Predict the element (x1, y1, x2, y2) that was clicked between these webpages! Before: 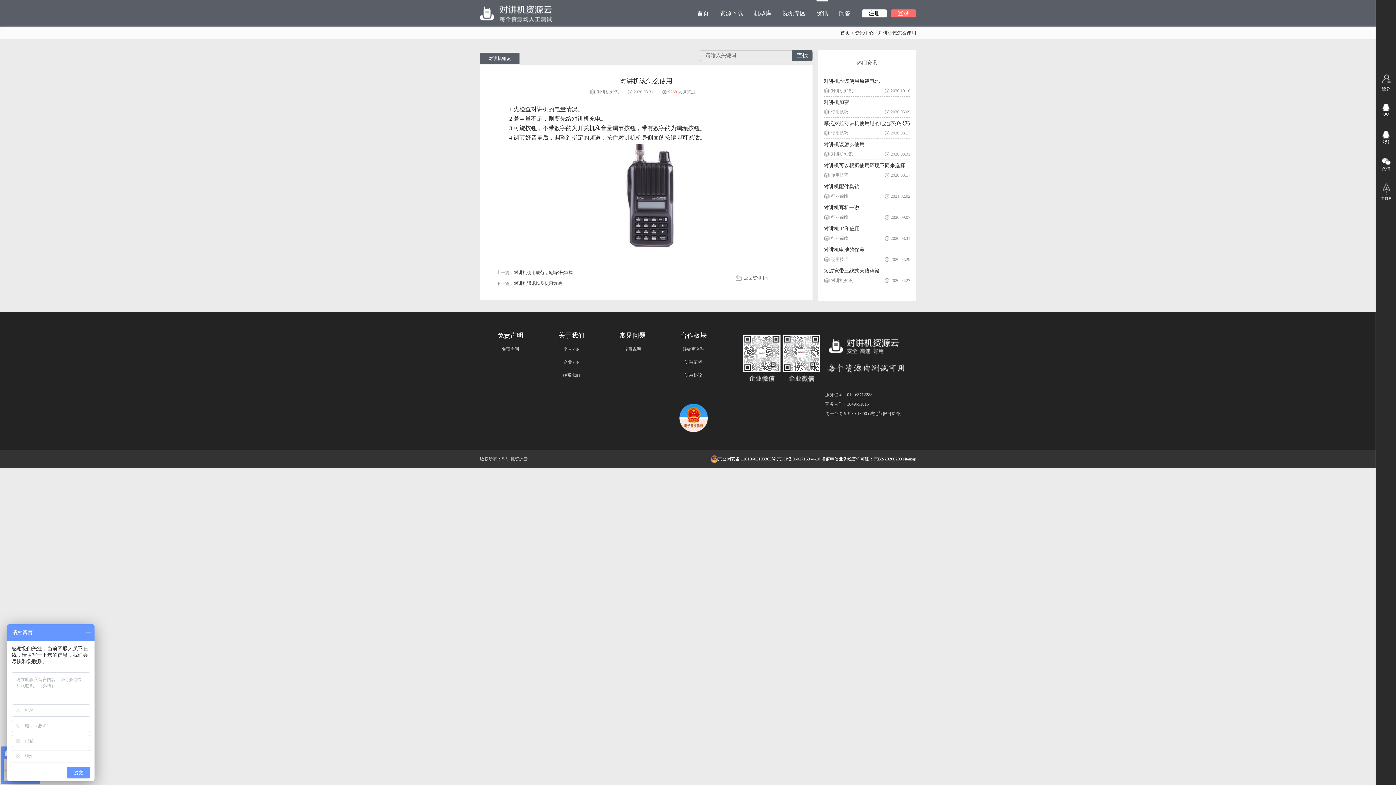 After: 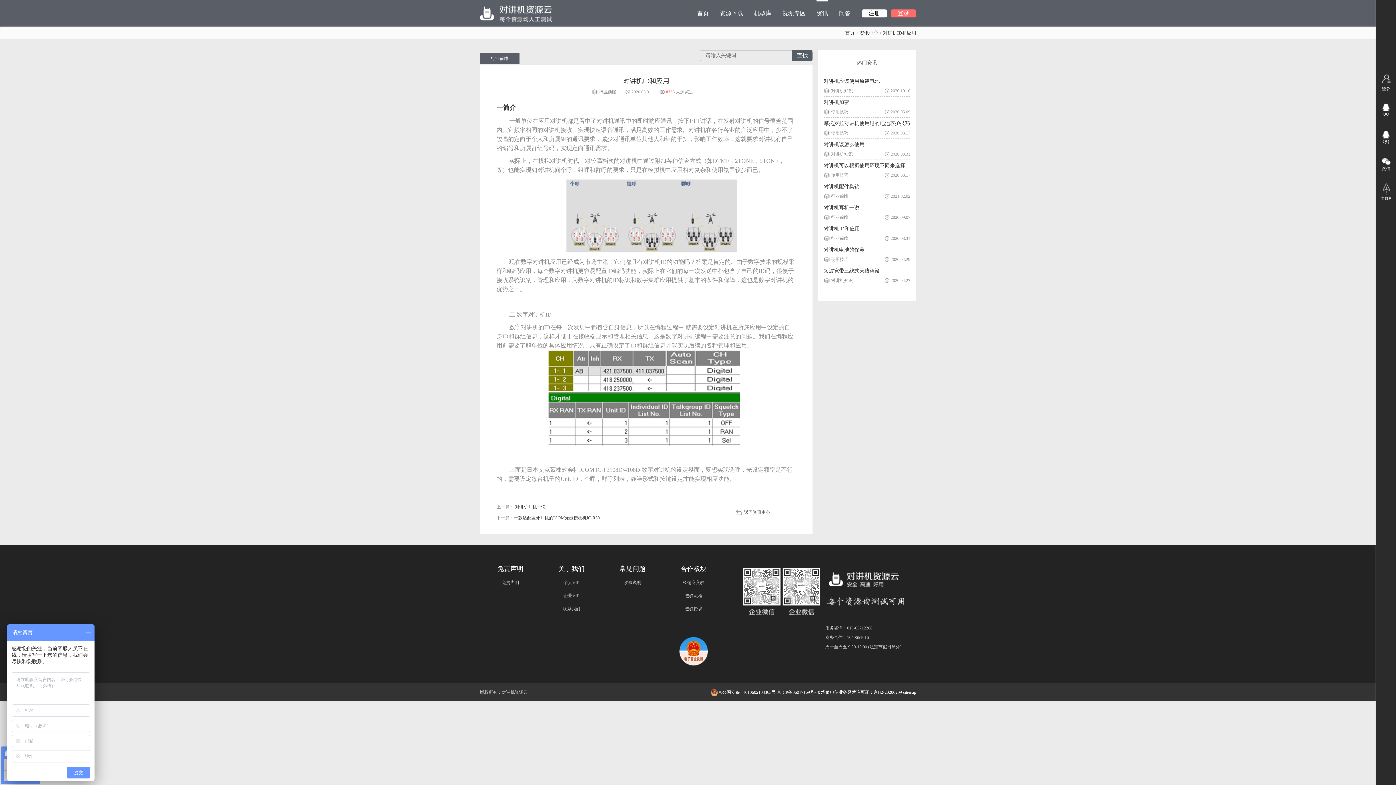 Action: bbox: (824, 225, 910, 233) label: 对讲机ID和应用